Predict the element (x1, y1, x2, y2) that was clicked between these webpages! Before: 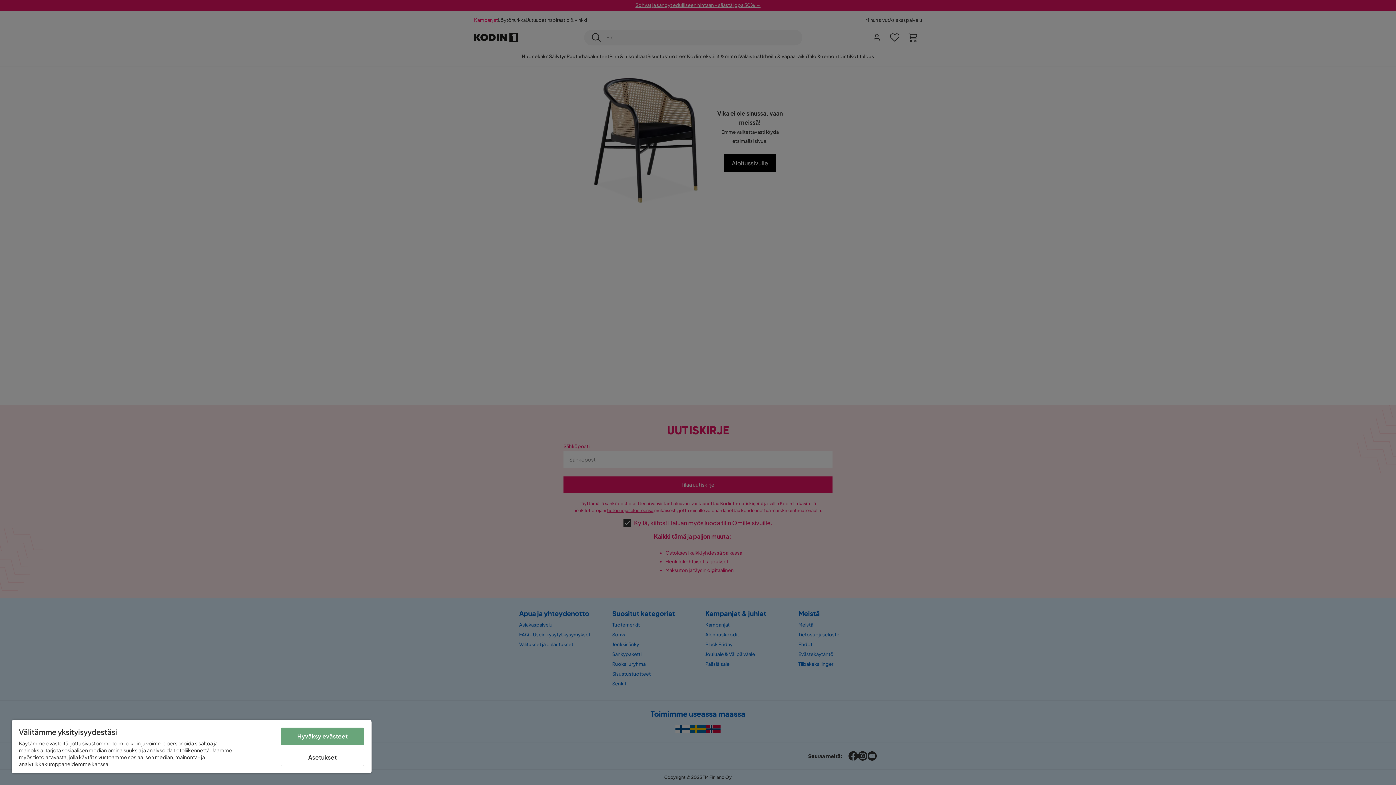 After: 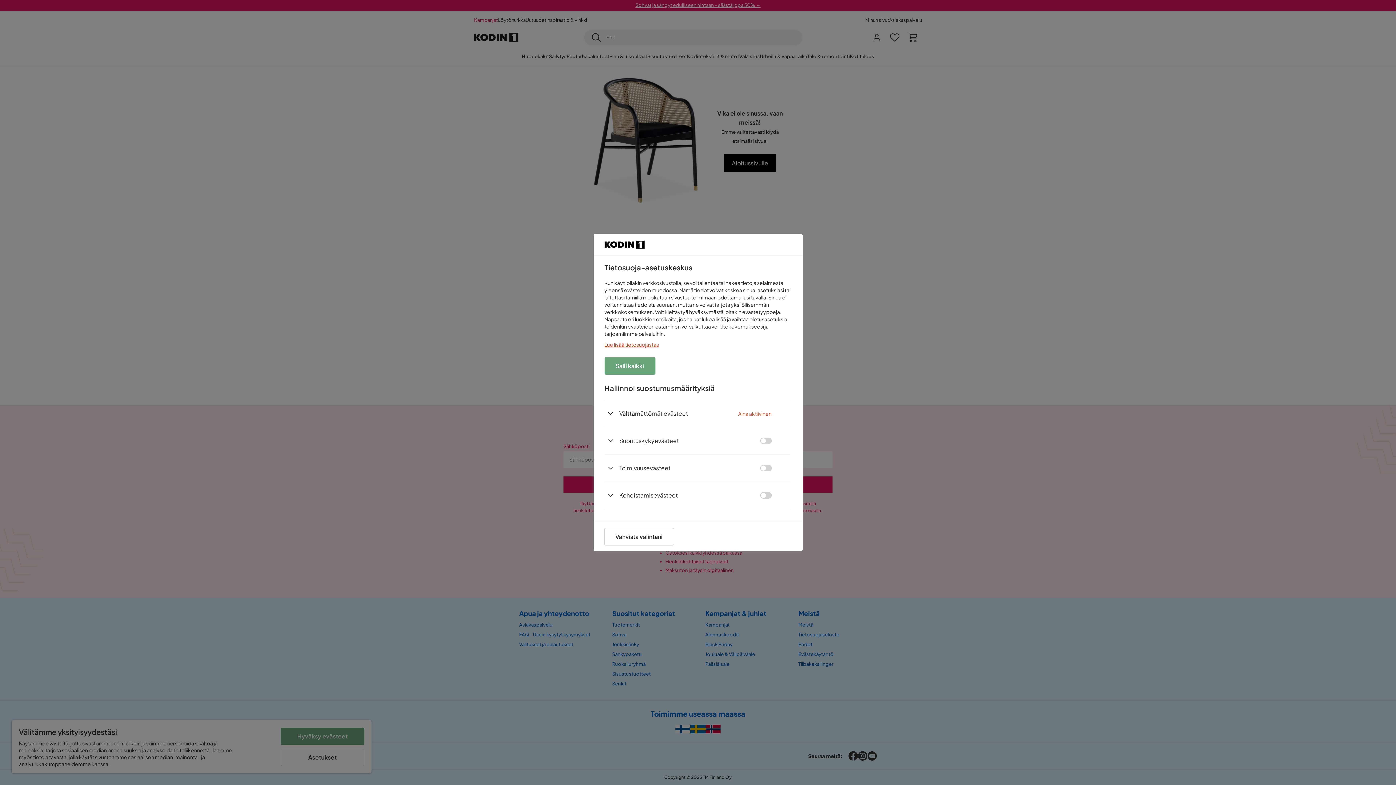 Action: label: Asetukset bbox: (280, 749, 364, 766)